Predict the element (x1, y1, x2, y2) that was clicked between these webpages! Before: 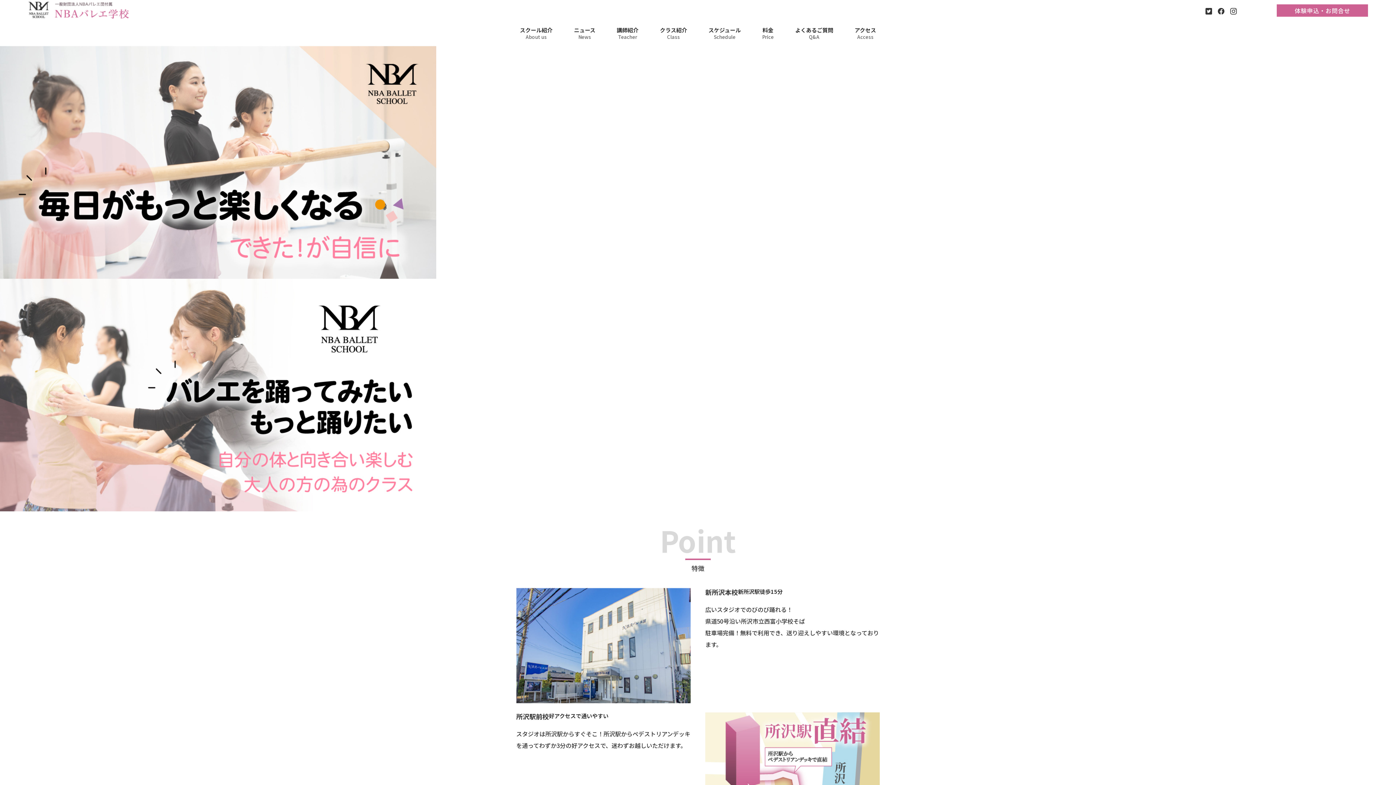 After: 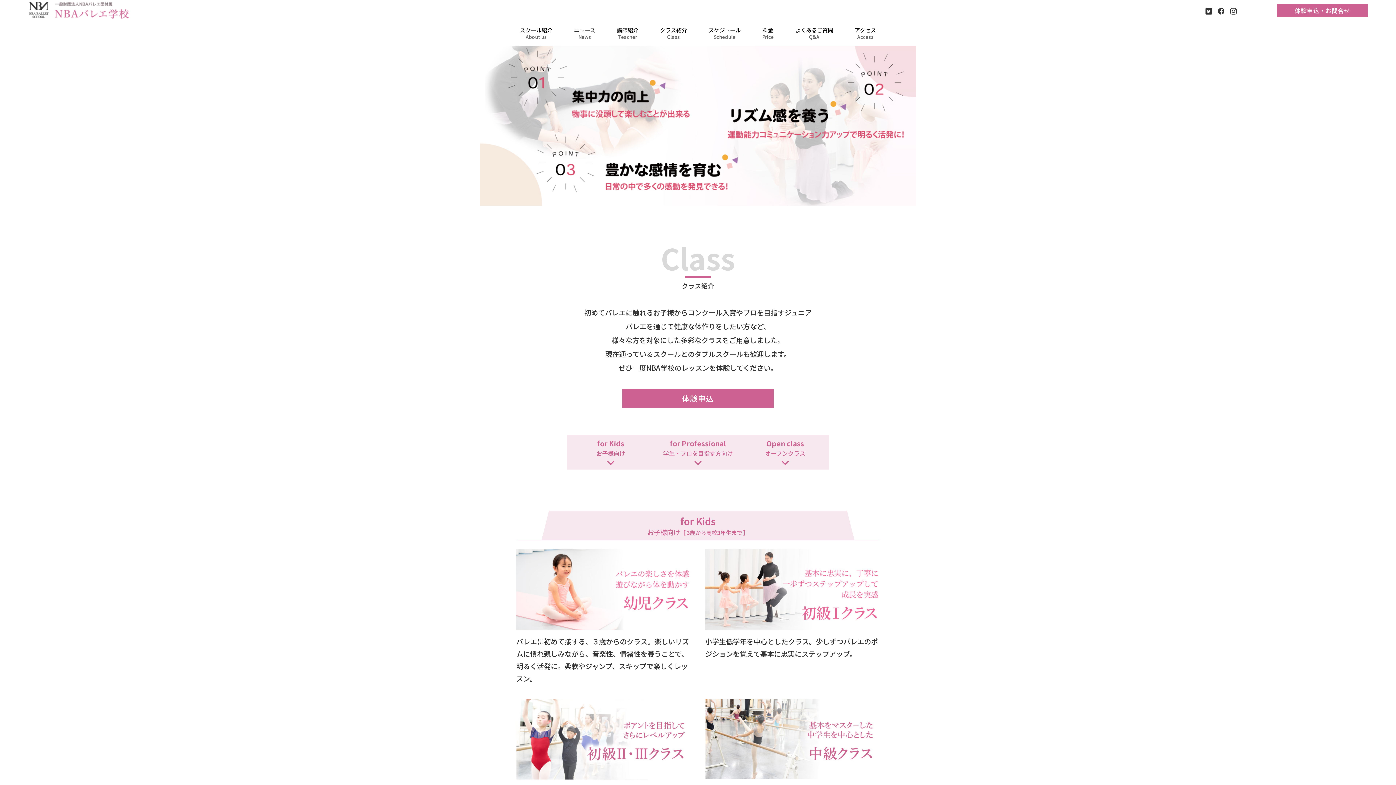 Action: label: クラス紹介
Class bbox: (656, 22, 690, 44)